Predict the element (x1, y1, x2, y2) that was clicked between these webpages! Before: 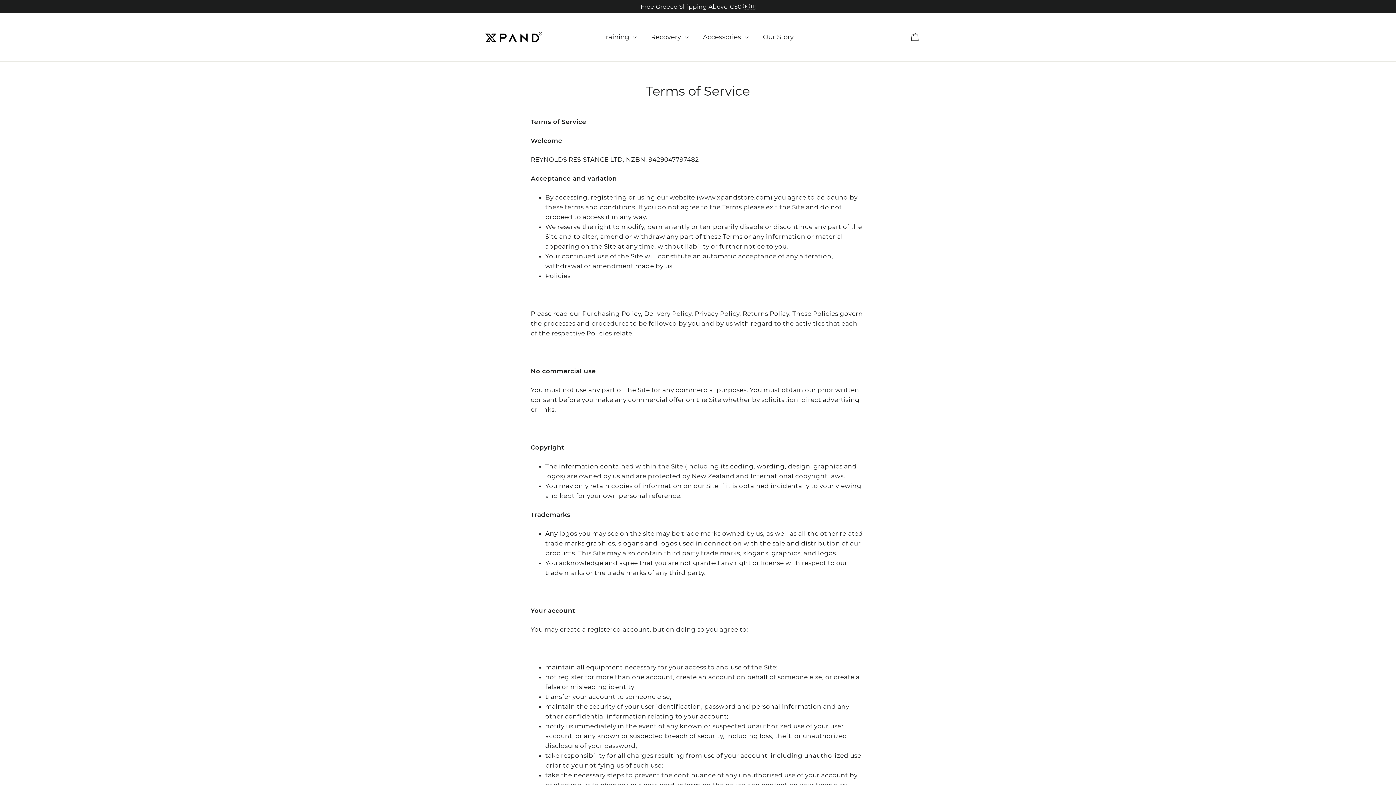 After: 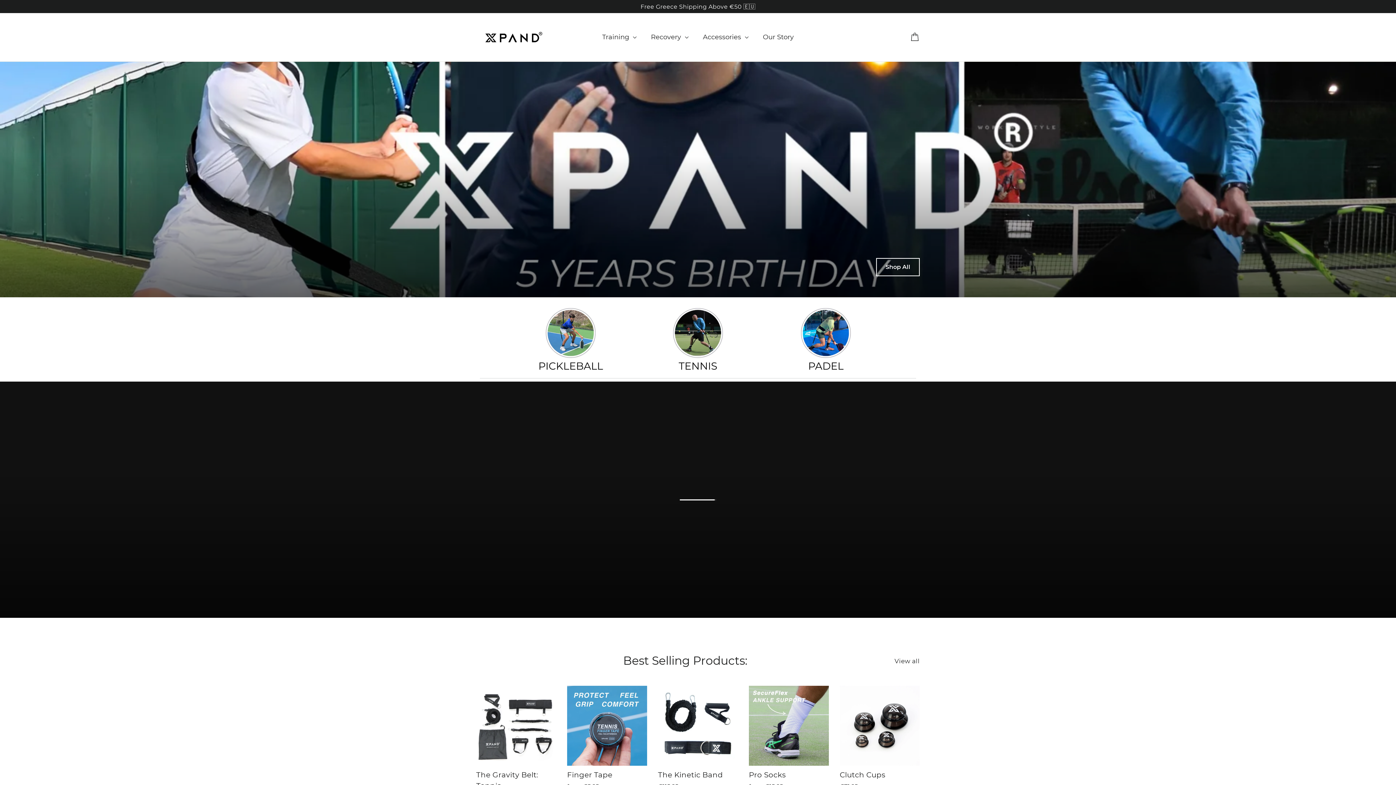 Action: bbox: (476, 25, 544, 49)